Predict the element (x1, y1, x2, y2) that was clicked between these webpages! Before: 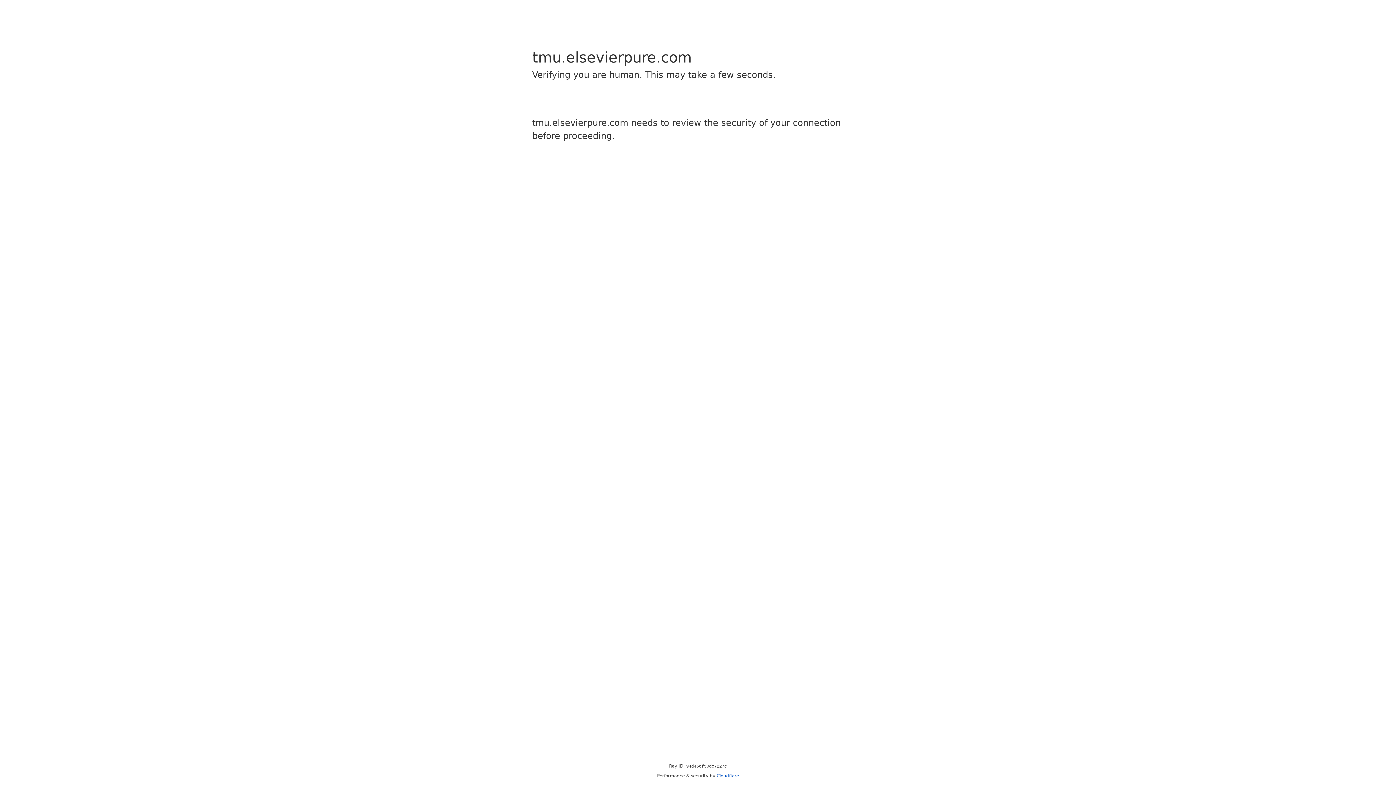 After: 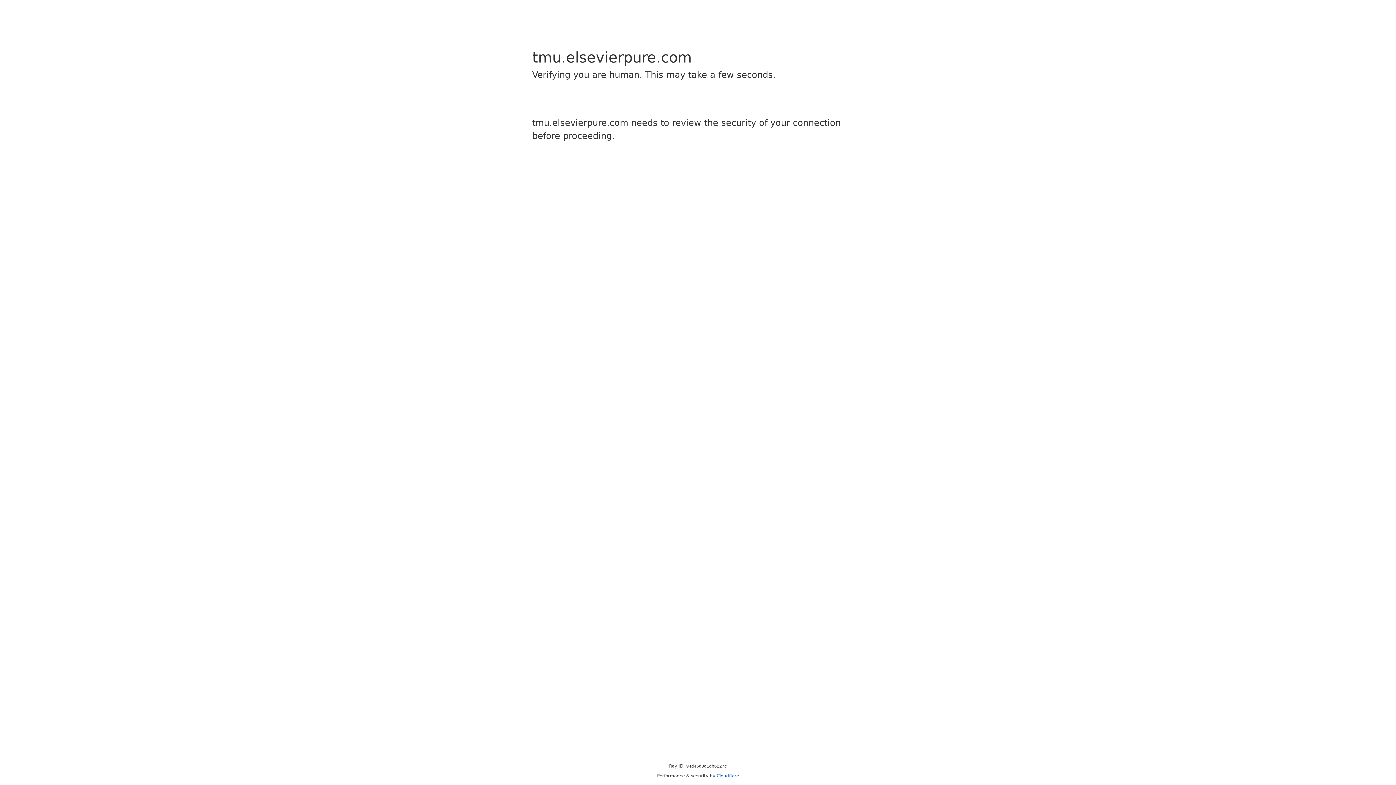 Action: bbox: (716, 773, 739, 778) label: Cloudflare